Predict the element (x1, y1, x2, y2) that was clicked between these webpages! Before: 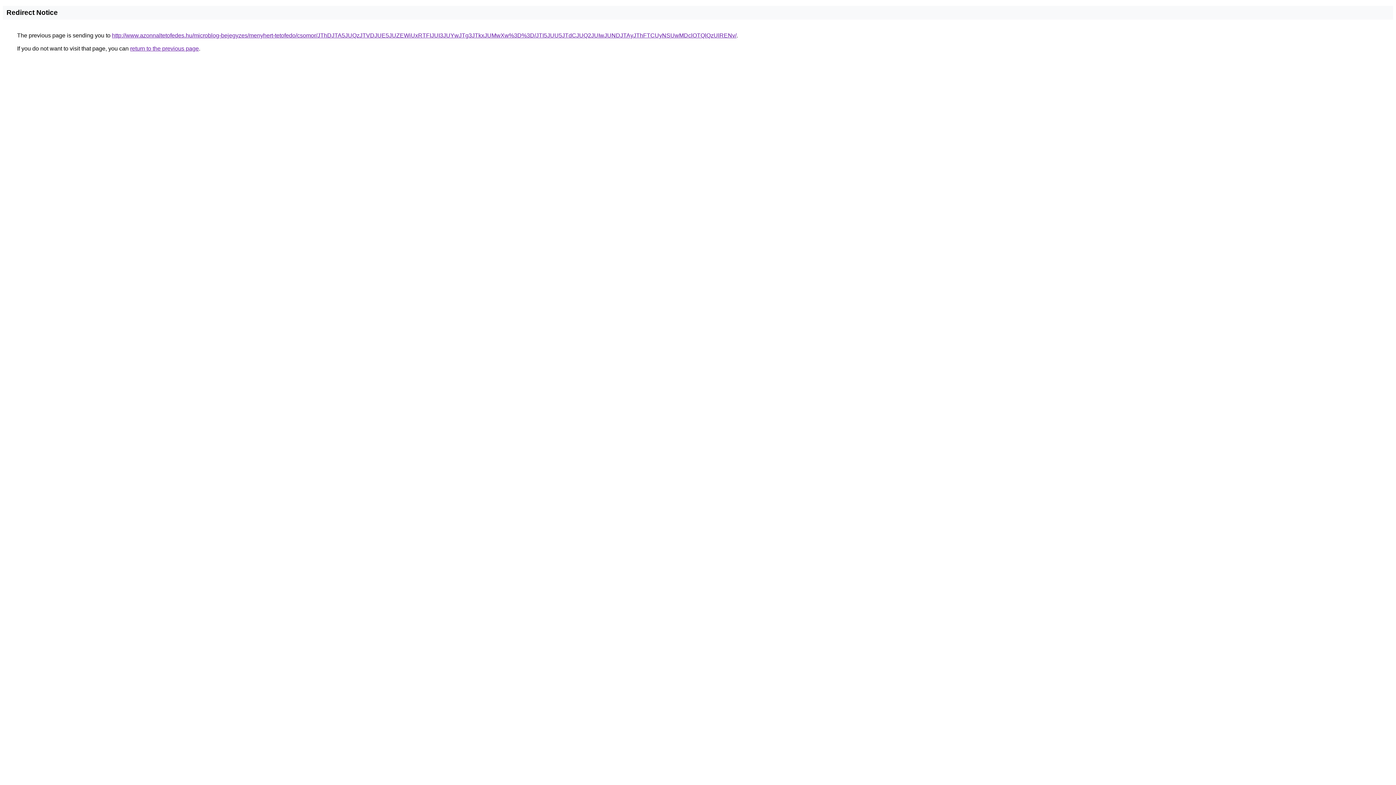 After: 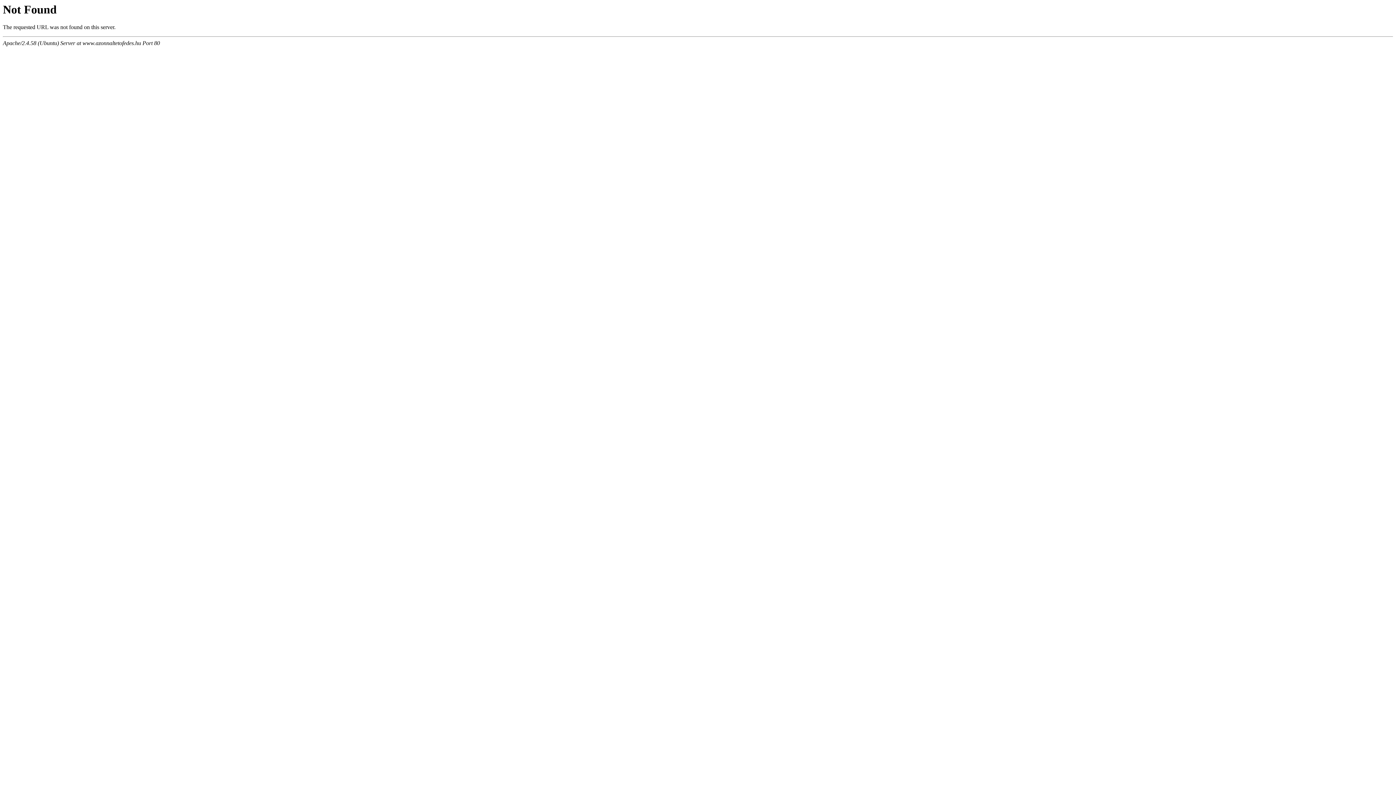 Action: label: http://www.azonnaltetofedes.hu/microblog-bejegyzes/menyhert-tetofedo/csomor/JThDJTA5JUQzJTVDJUE5JUZEWiUxRTFIJUI3JUYwJTg3JTkxJUMwXw%3D%3D/JTI5JUU5JTdCJUQ2JUIwJUNDJTAyJThFTCUyNSUwMDclOTQlQzUlRENv/ bbox: (112, 32, 736, 38)